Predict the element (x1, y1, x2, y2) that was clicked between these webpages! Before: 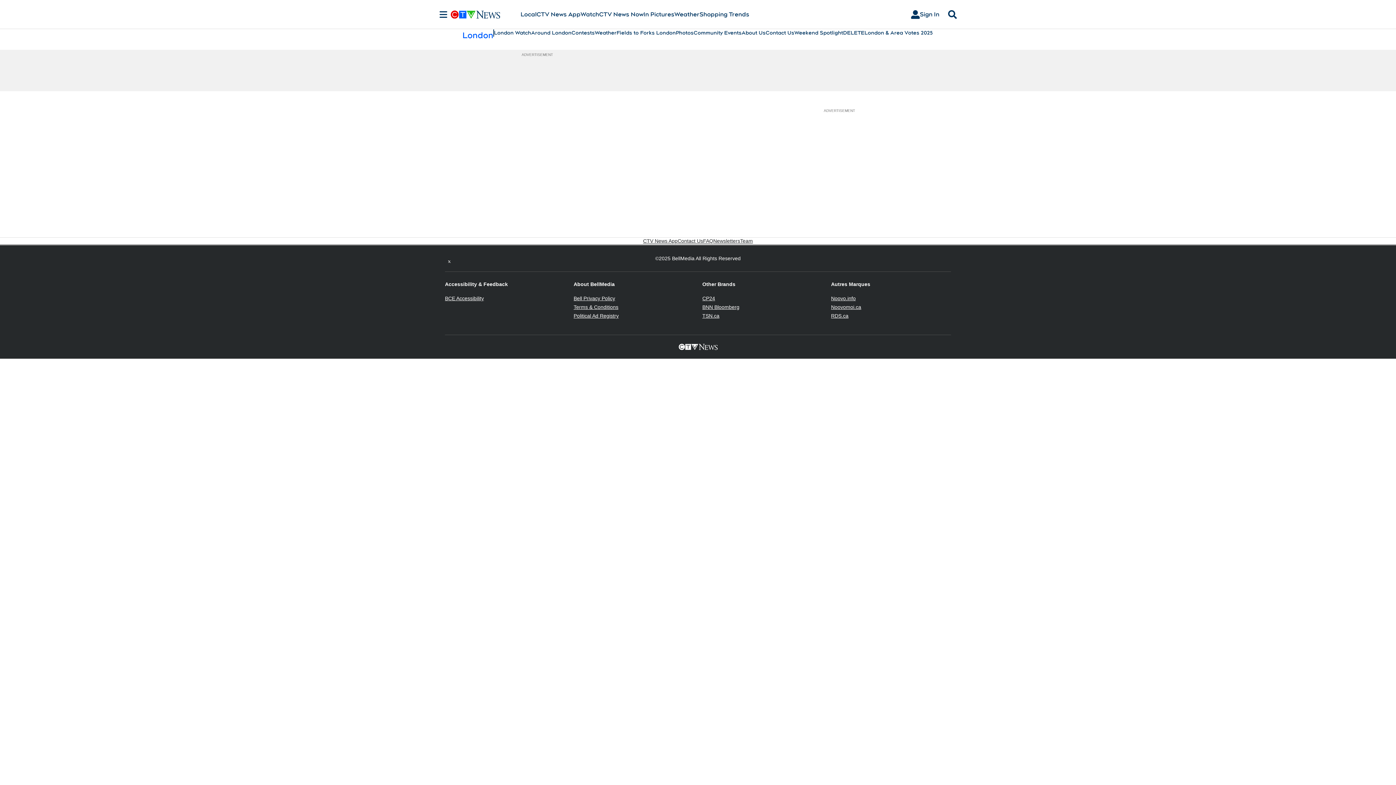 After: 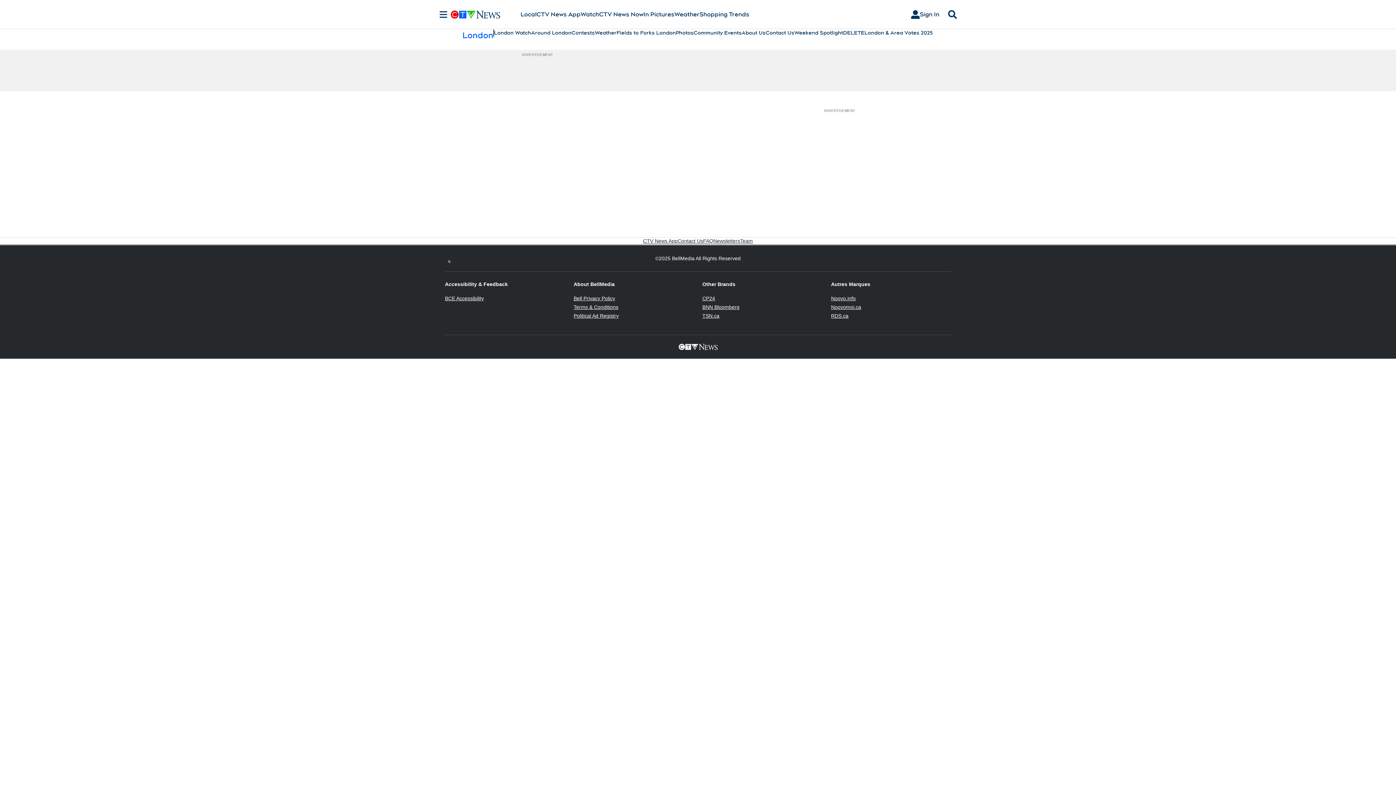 Action: label: Noovo.info
Opens in new window bbox: (831, 295, 856, 301)